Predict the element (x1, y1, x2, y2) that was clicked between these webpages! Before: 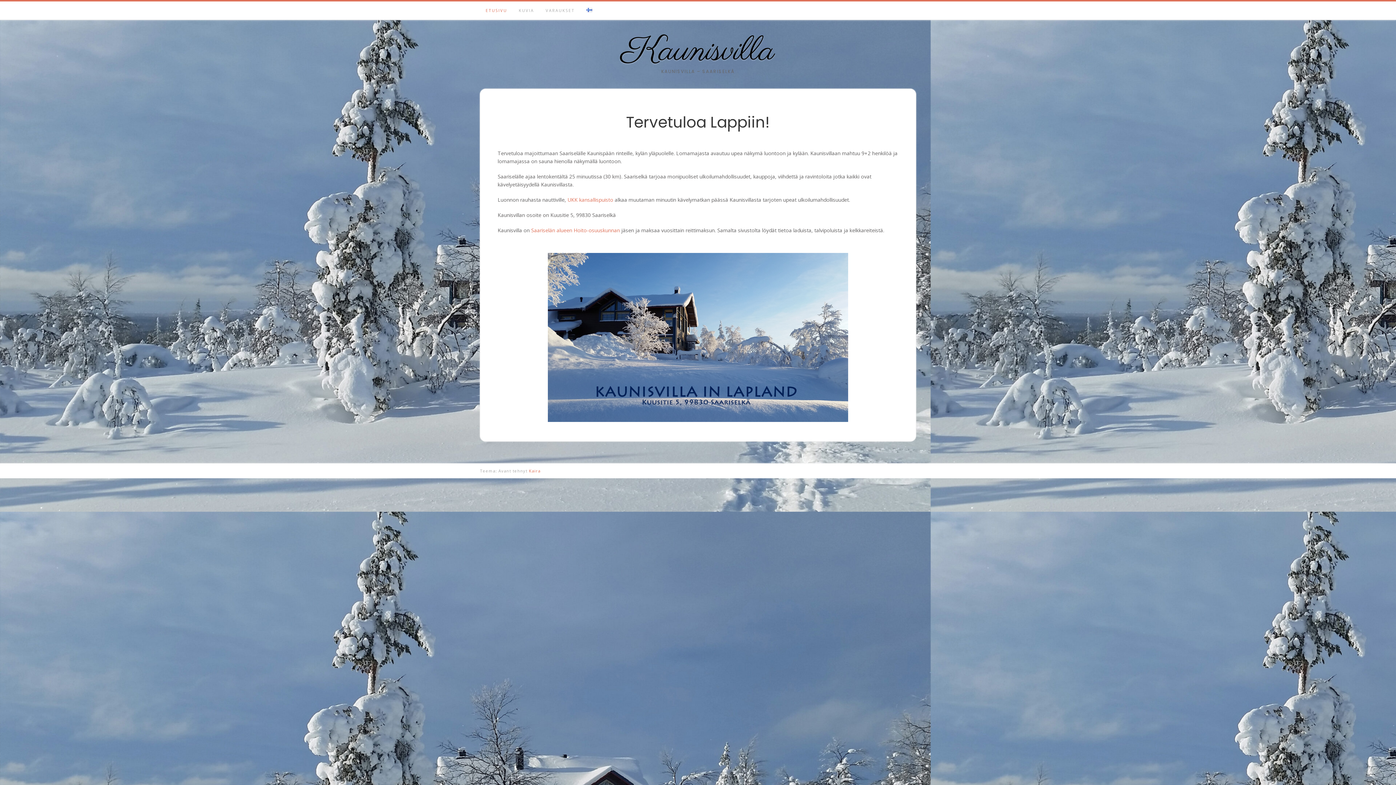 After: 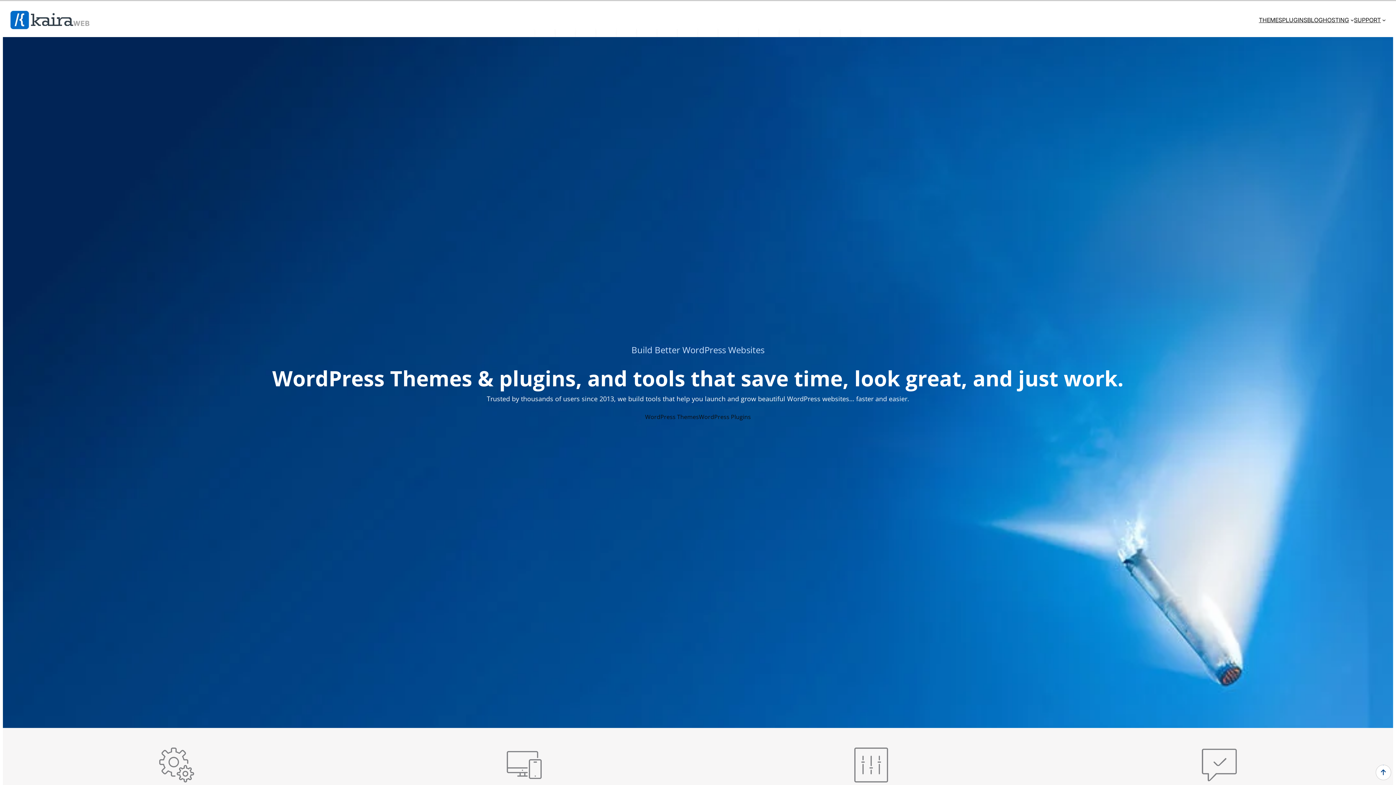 Action: bbox: (529, 468, 540, 473) label: Kaira